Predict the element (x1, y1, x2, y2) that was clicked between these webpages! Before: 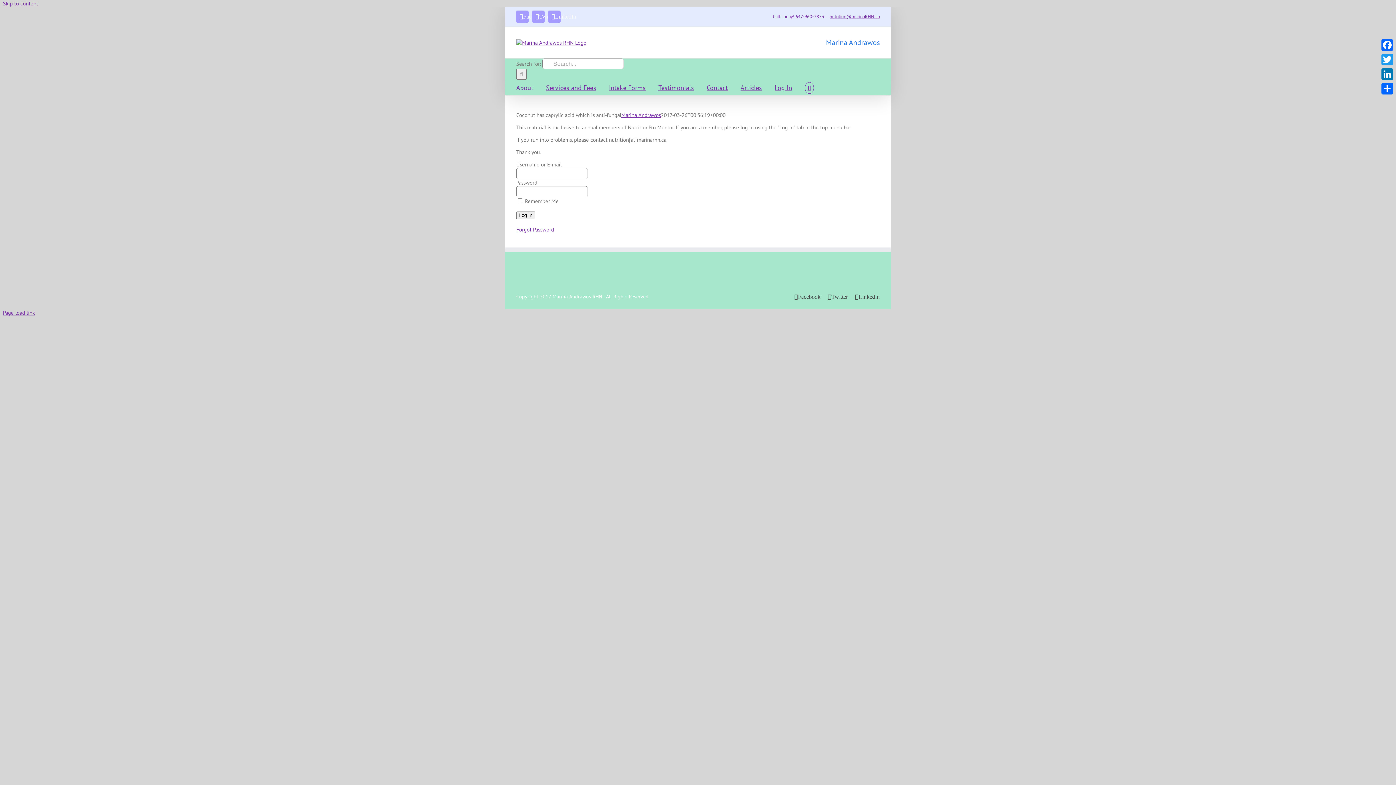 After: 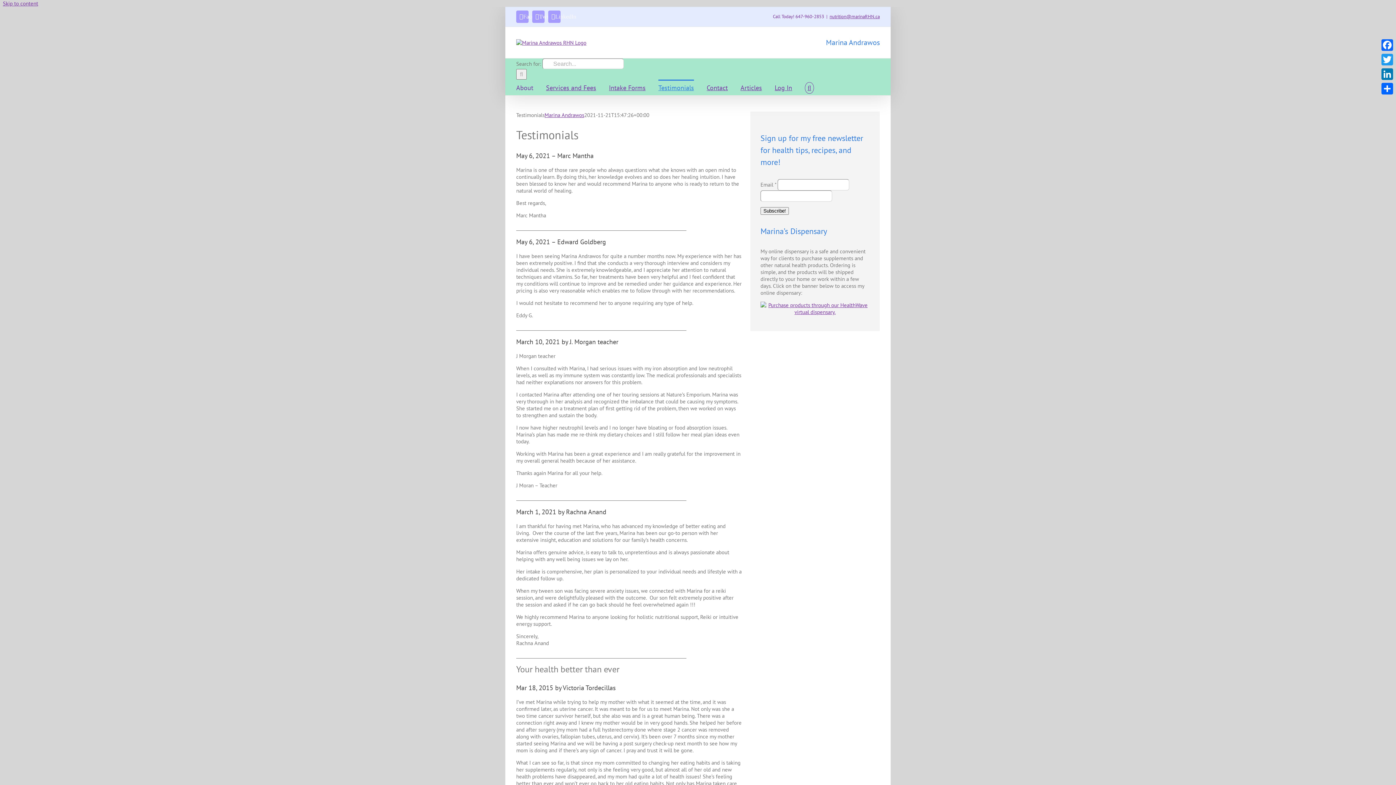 Action: bbox: (658, 79, 694, 95) label: Testimonials